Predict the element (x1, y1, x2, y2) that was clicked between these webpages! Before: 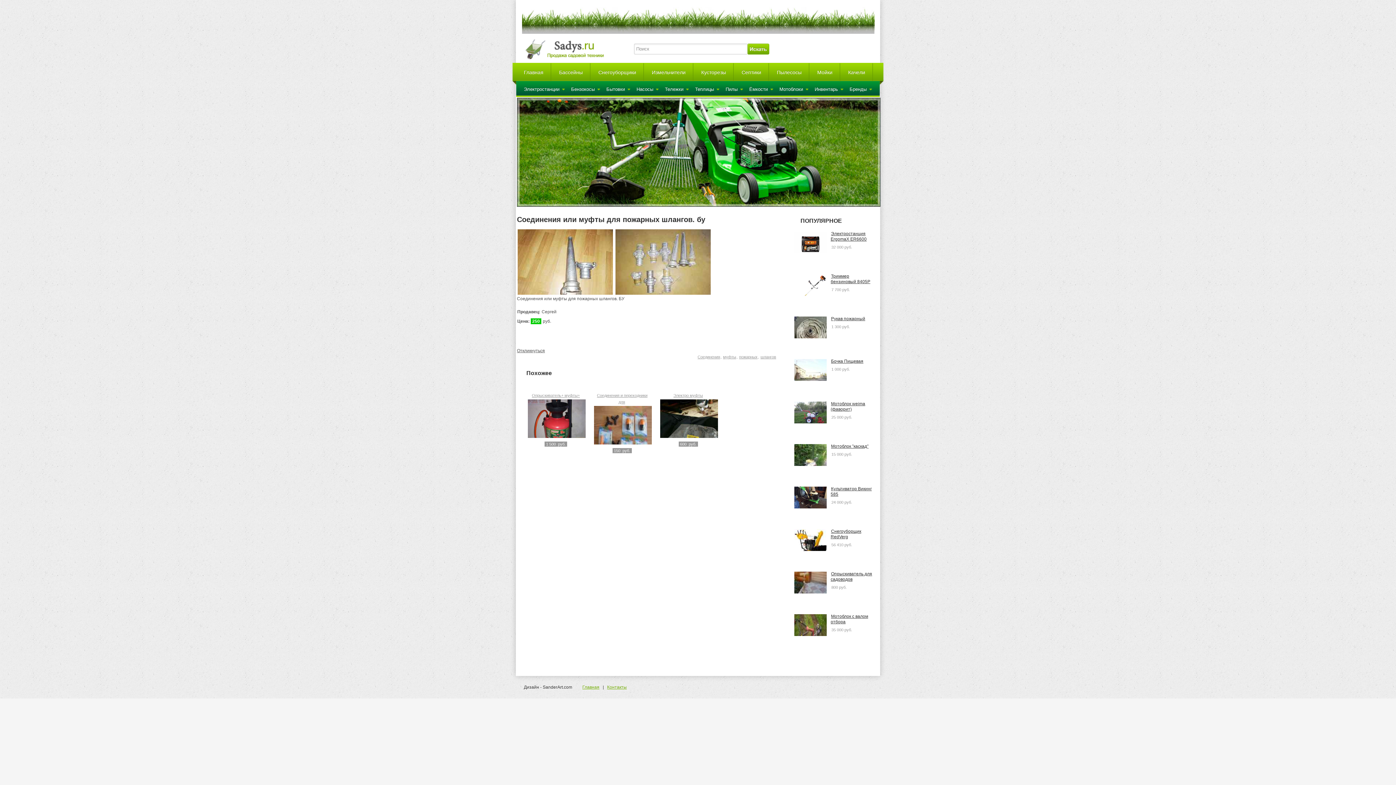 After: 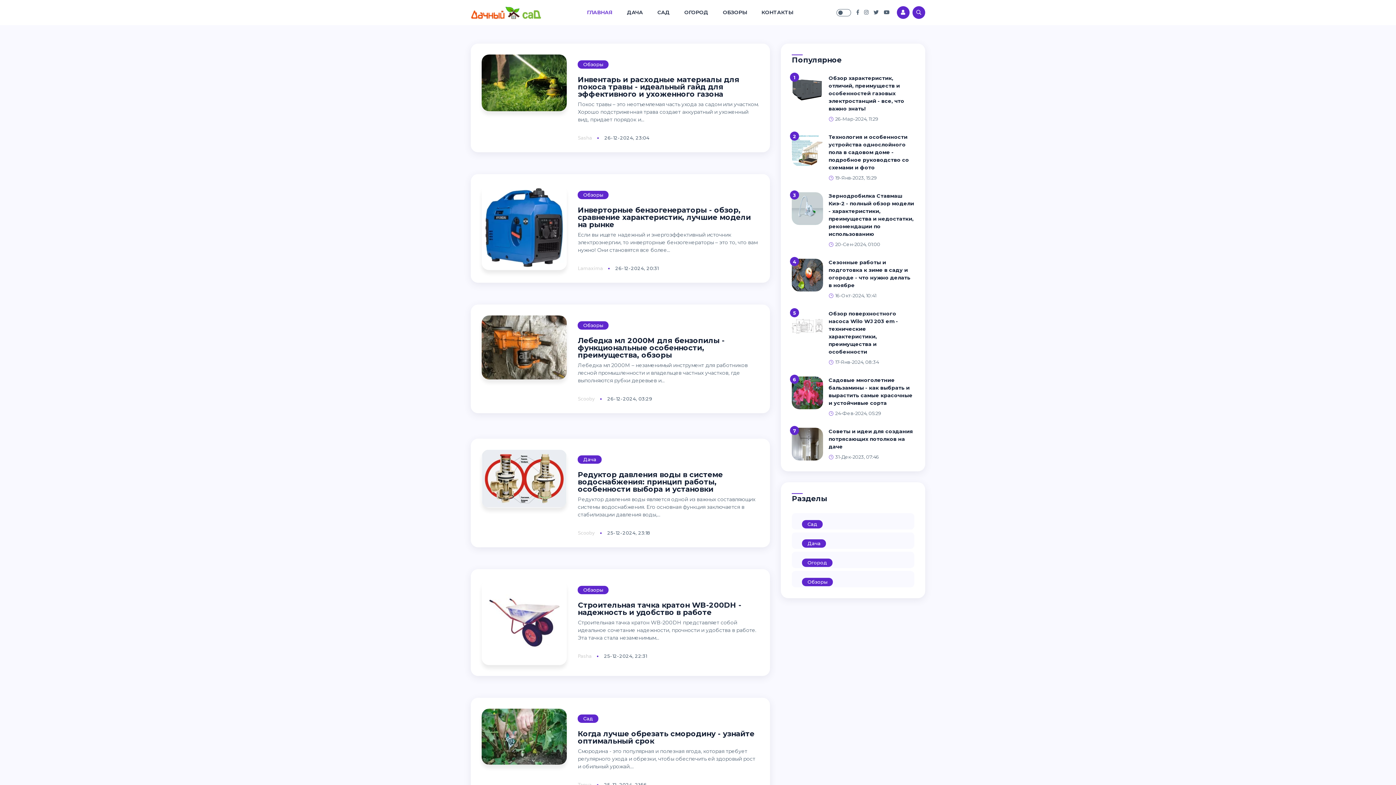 Action: label: Главная bbox: (516, 63, 551, 81)